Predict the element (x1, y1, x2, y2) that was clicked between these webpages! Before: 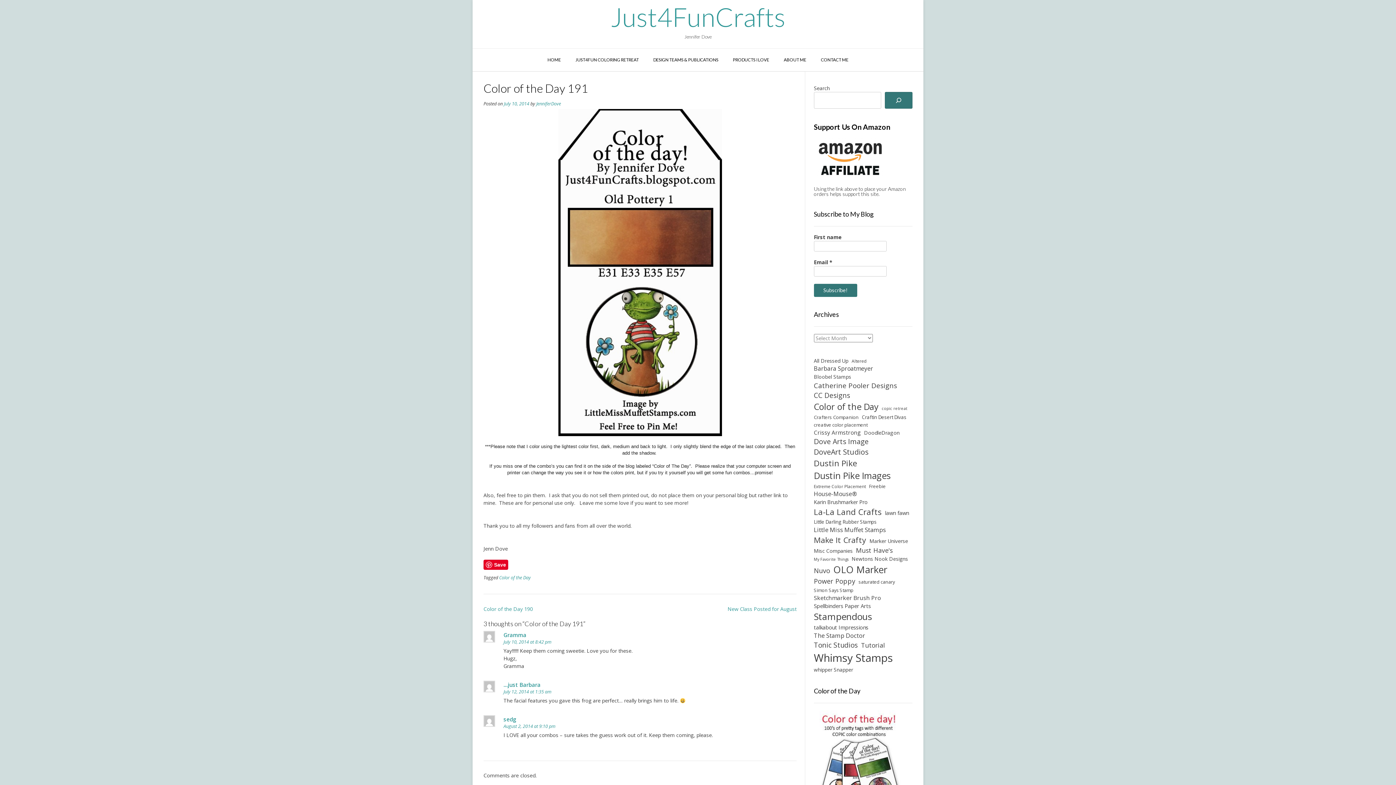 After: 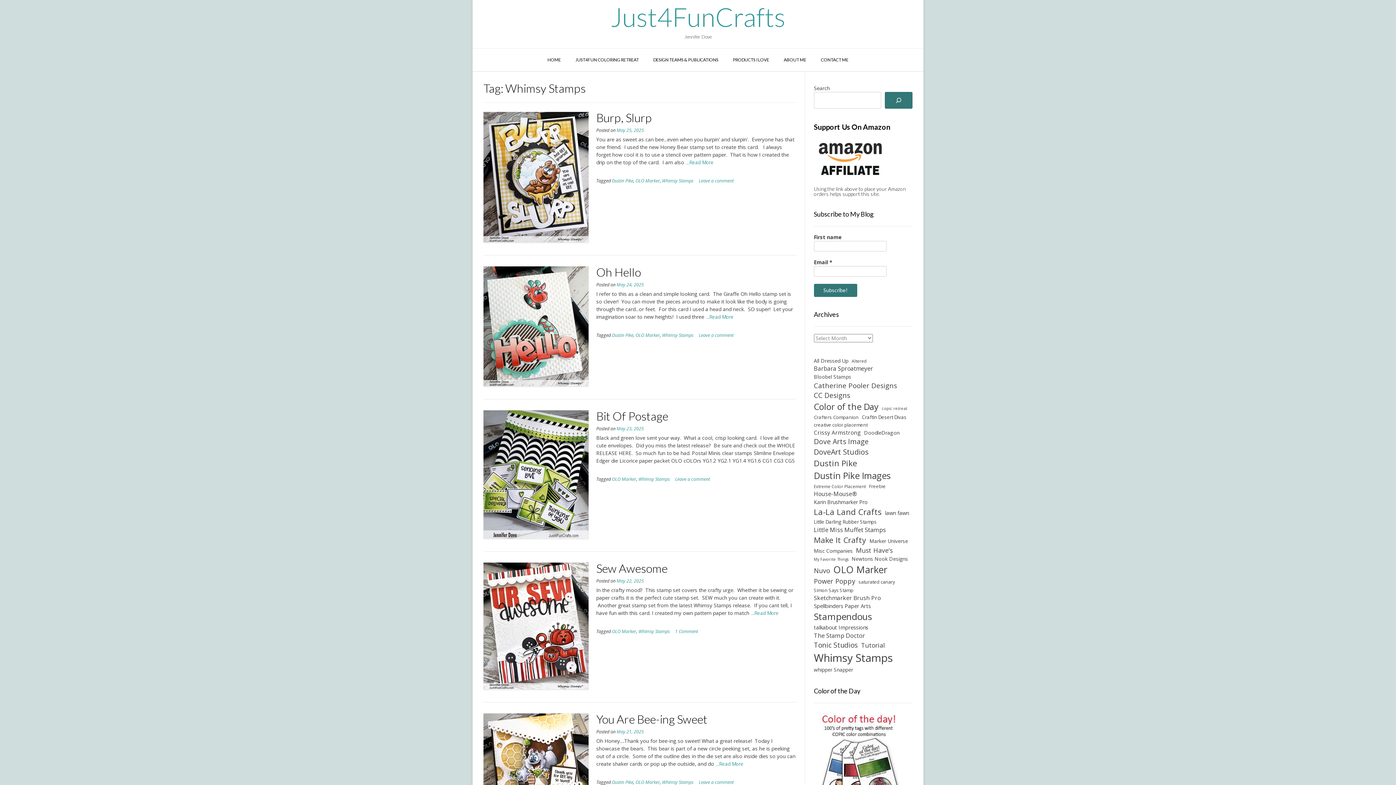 Action: label: Whimsy Stamps (907 items) bbox: (814, 650, 892, 666)